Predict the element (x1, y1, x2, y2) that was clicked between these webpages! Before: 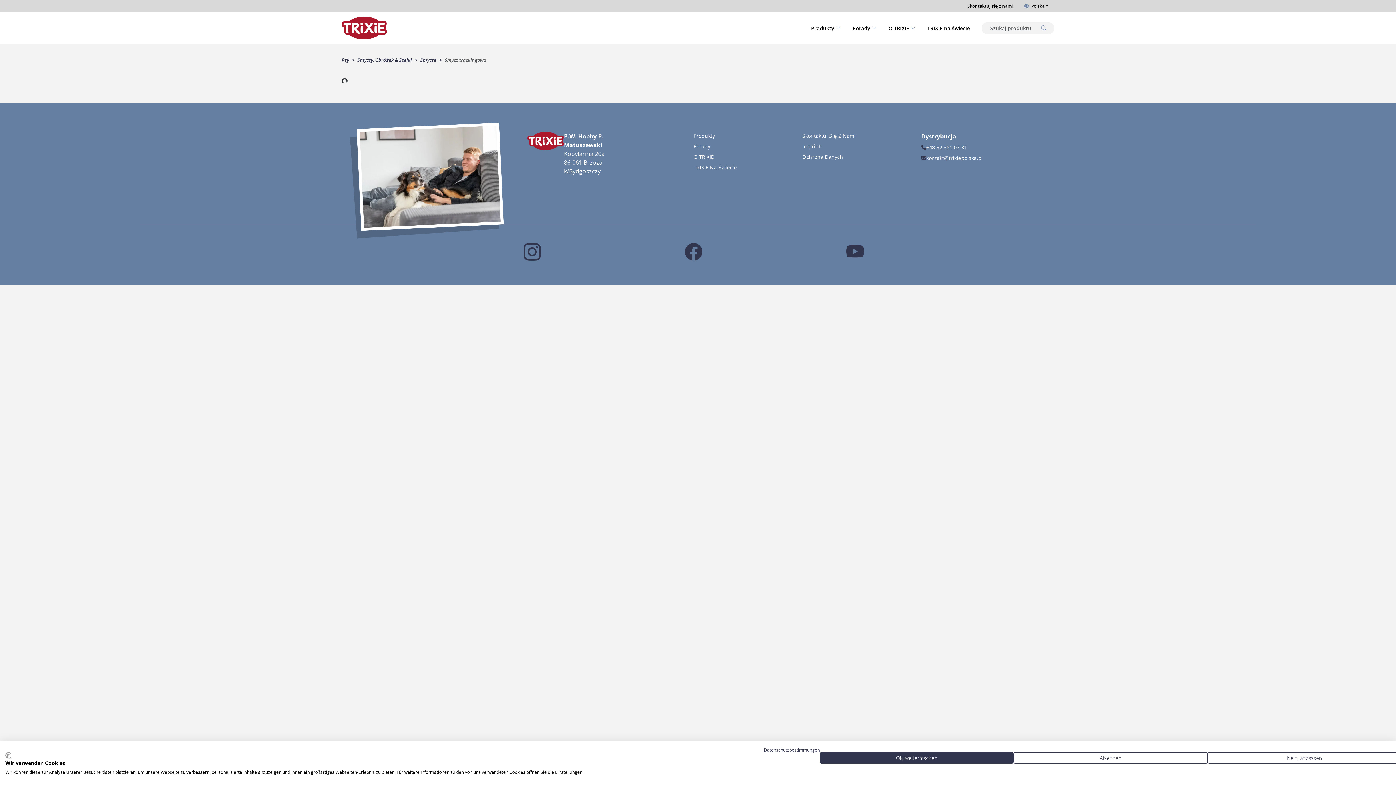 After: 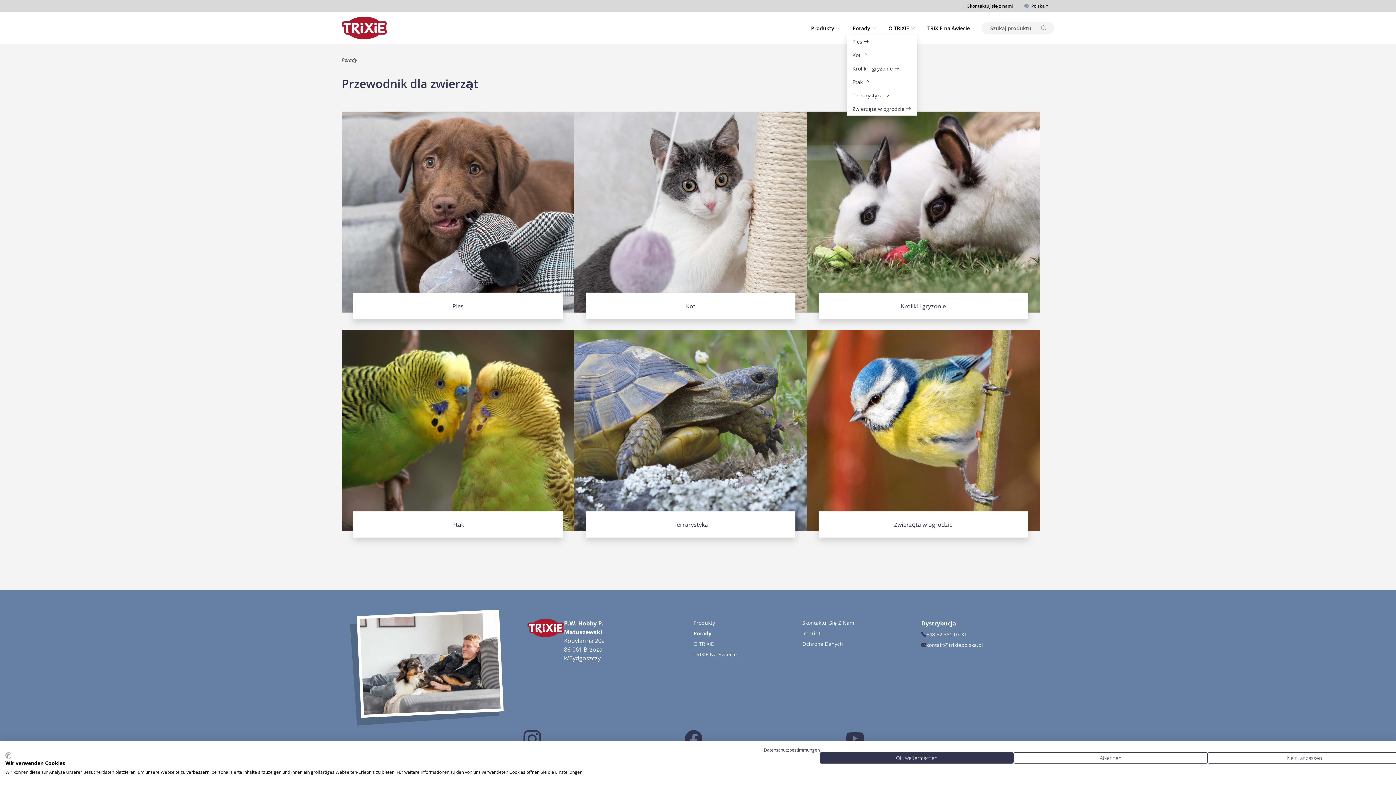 Action: label: Porady  bbox: (846, 21, 882, 34)